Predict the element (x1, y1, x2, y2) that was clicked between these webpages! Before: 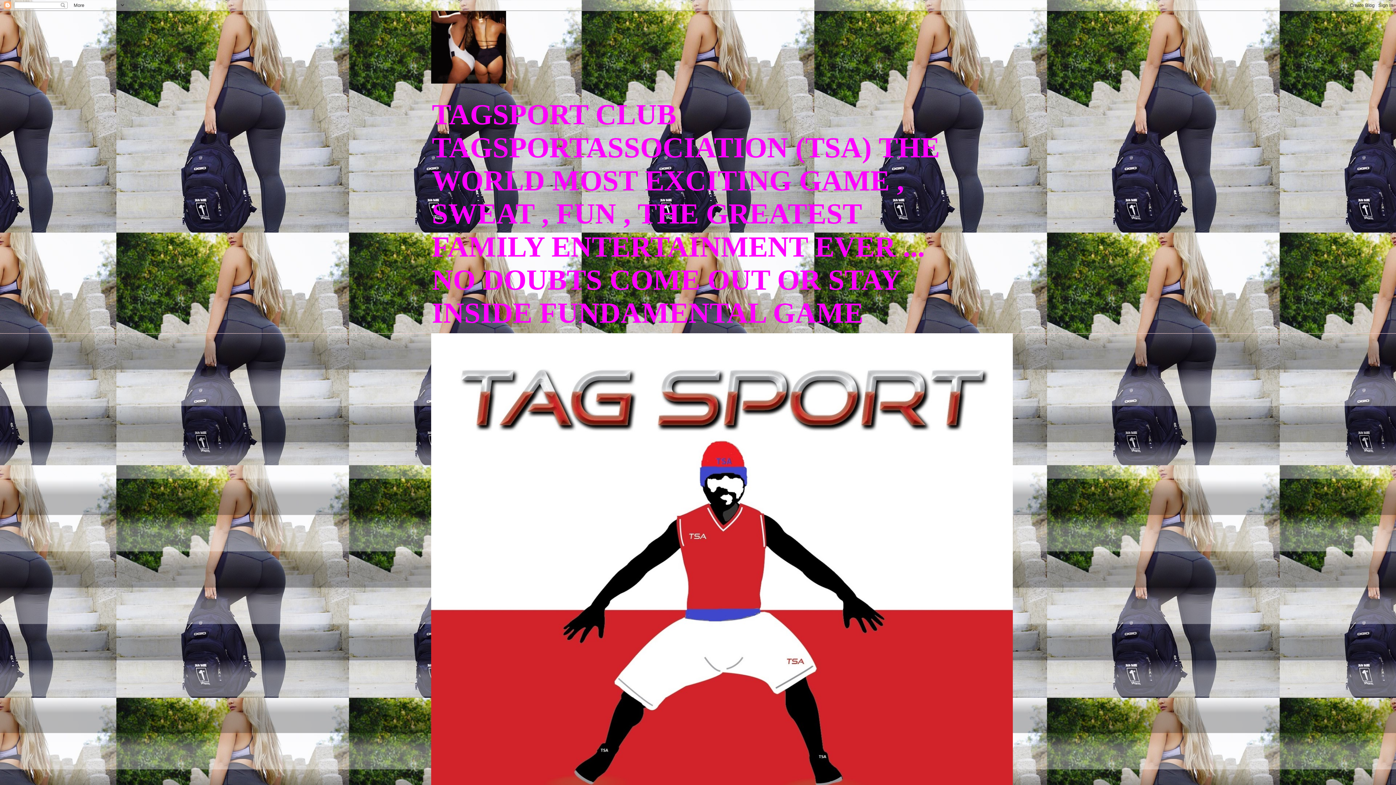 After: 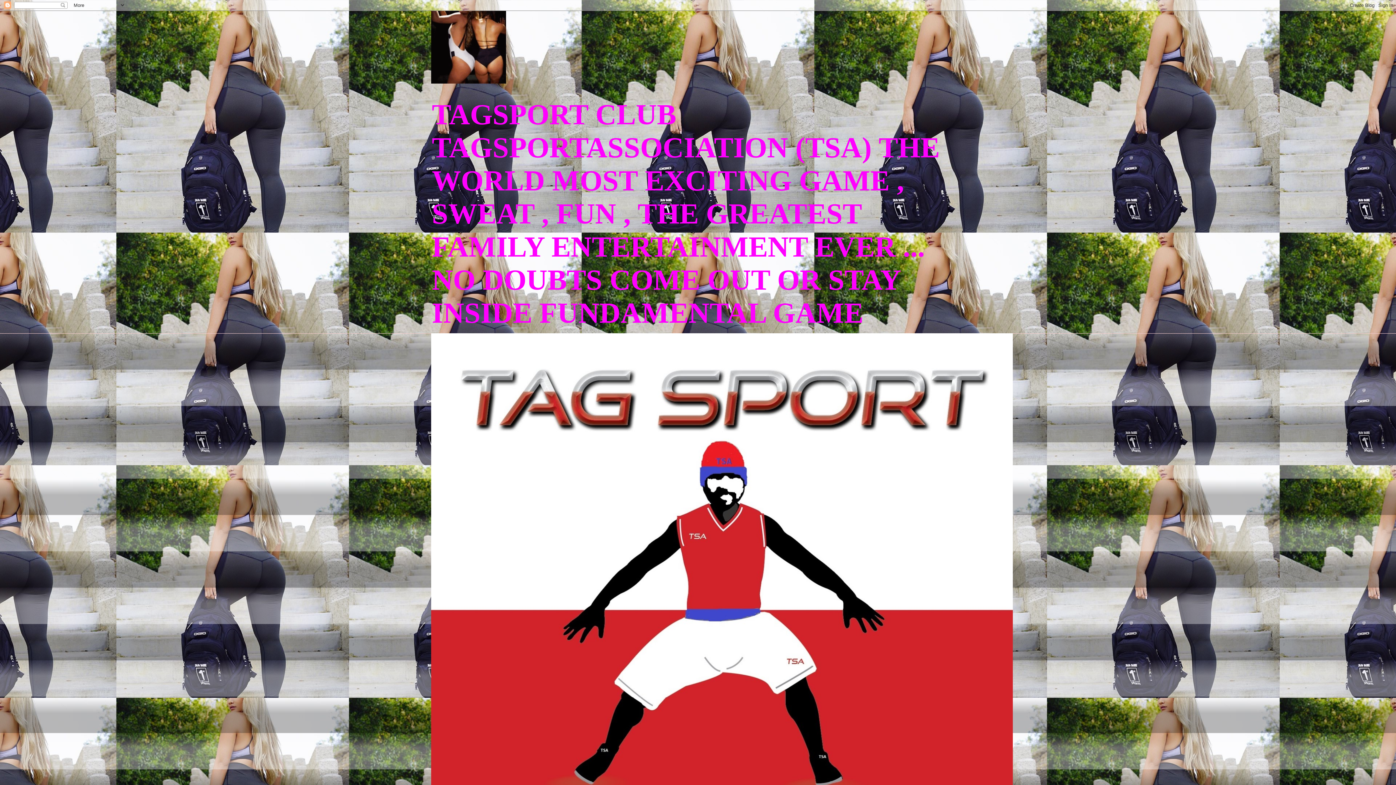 Action: bbox: (431, 10, 965, 83)